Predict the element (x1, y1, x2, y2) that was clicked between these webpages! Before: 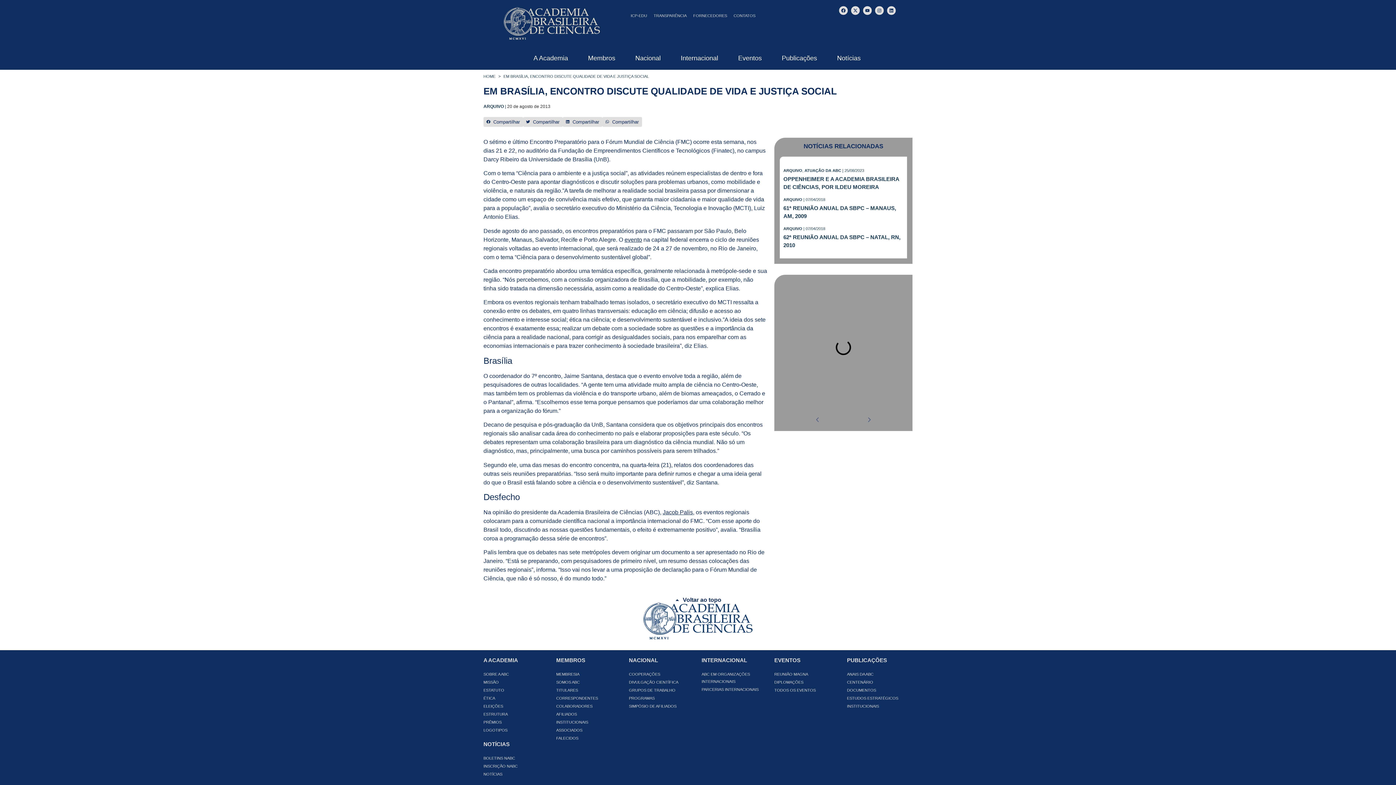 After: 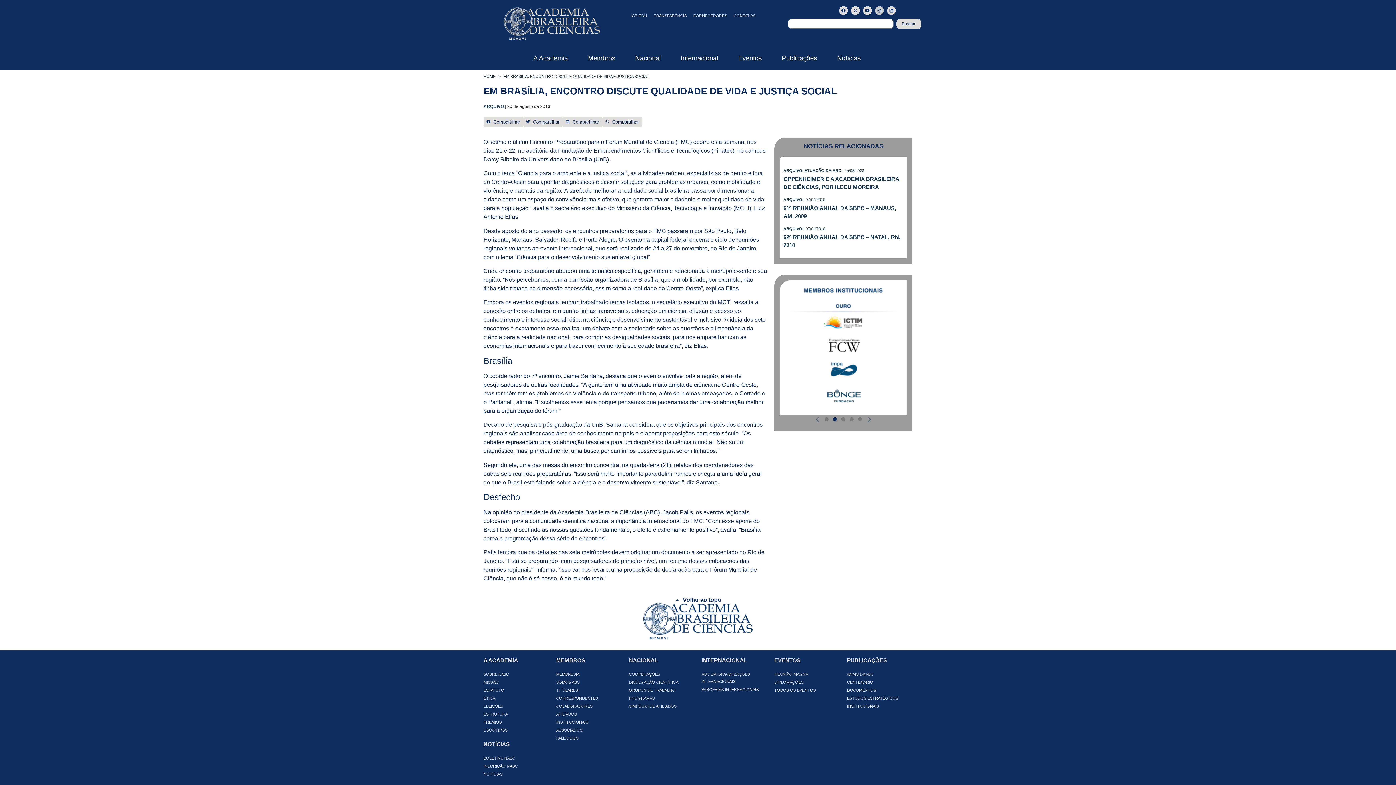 Action: bbox: (875, 6, 884, 14) label: Instagram